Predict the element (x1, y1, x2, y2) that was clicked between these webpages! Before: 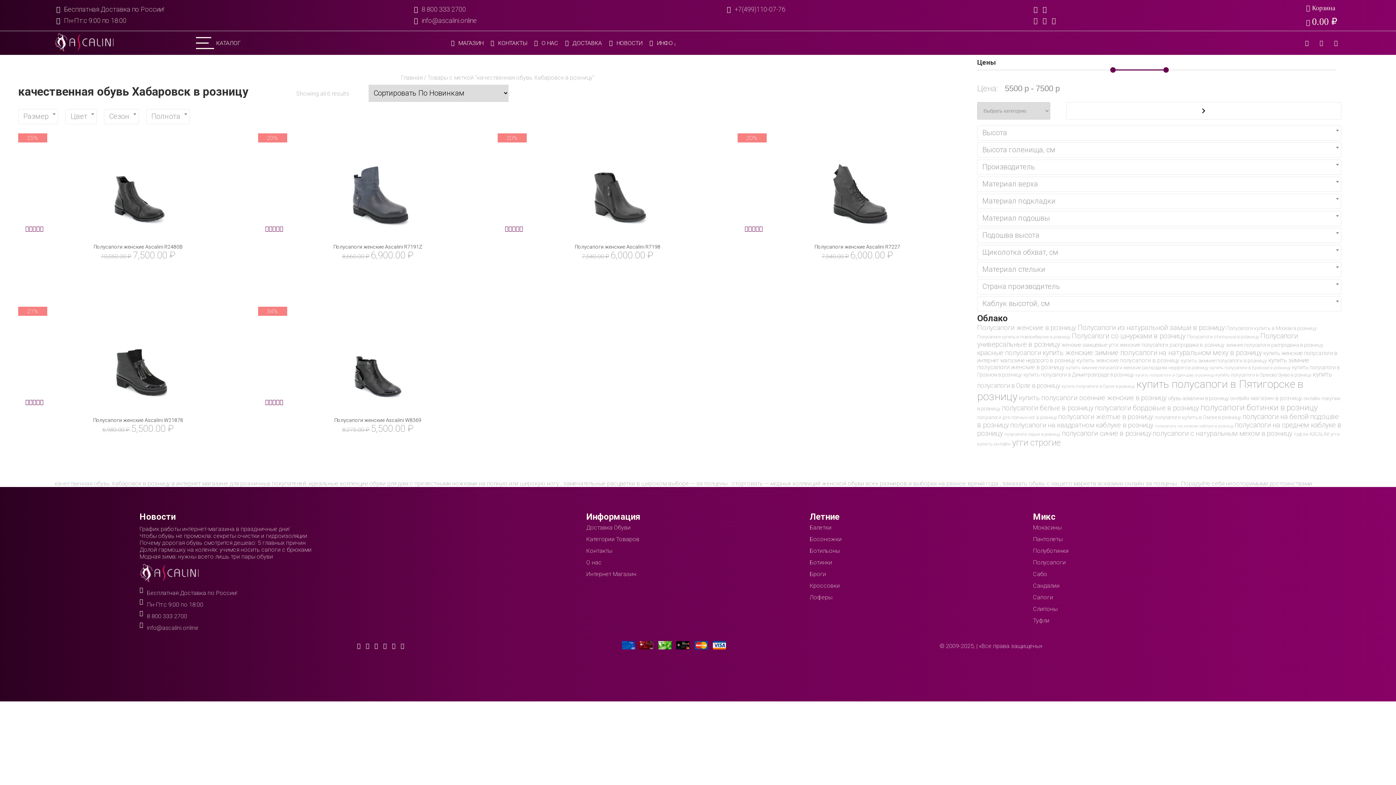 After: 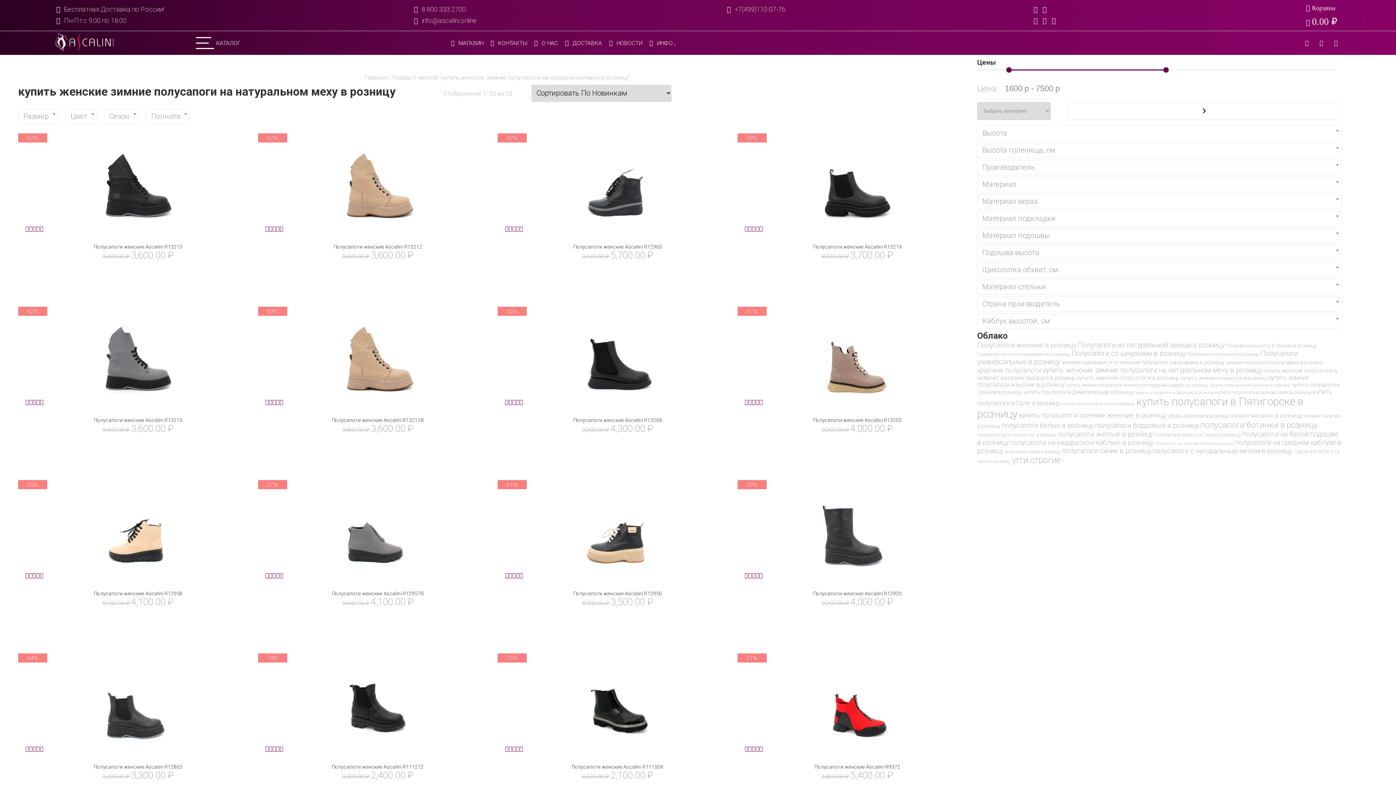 Action: bbox: (1042, 348, 1262, 357) label: купить женские зимние полусапоги на натуральном меху в розницу (54 товара)